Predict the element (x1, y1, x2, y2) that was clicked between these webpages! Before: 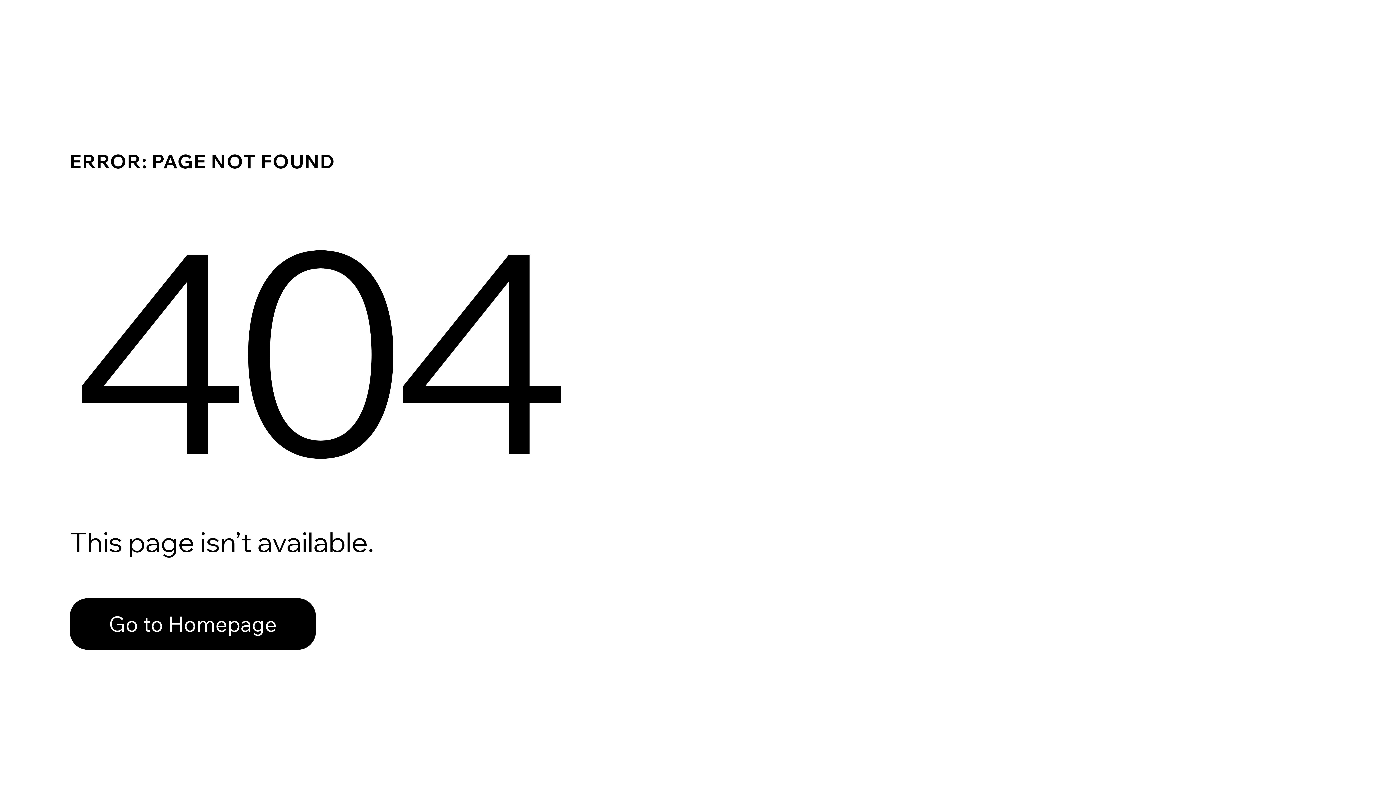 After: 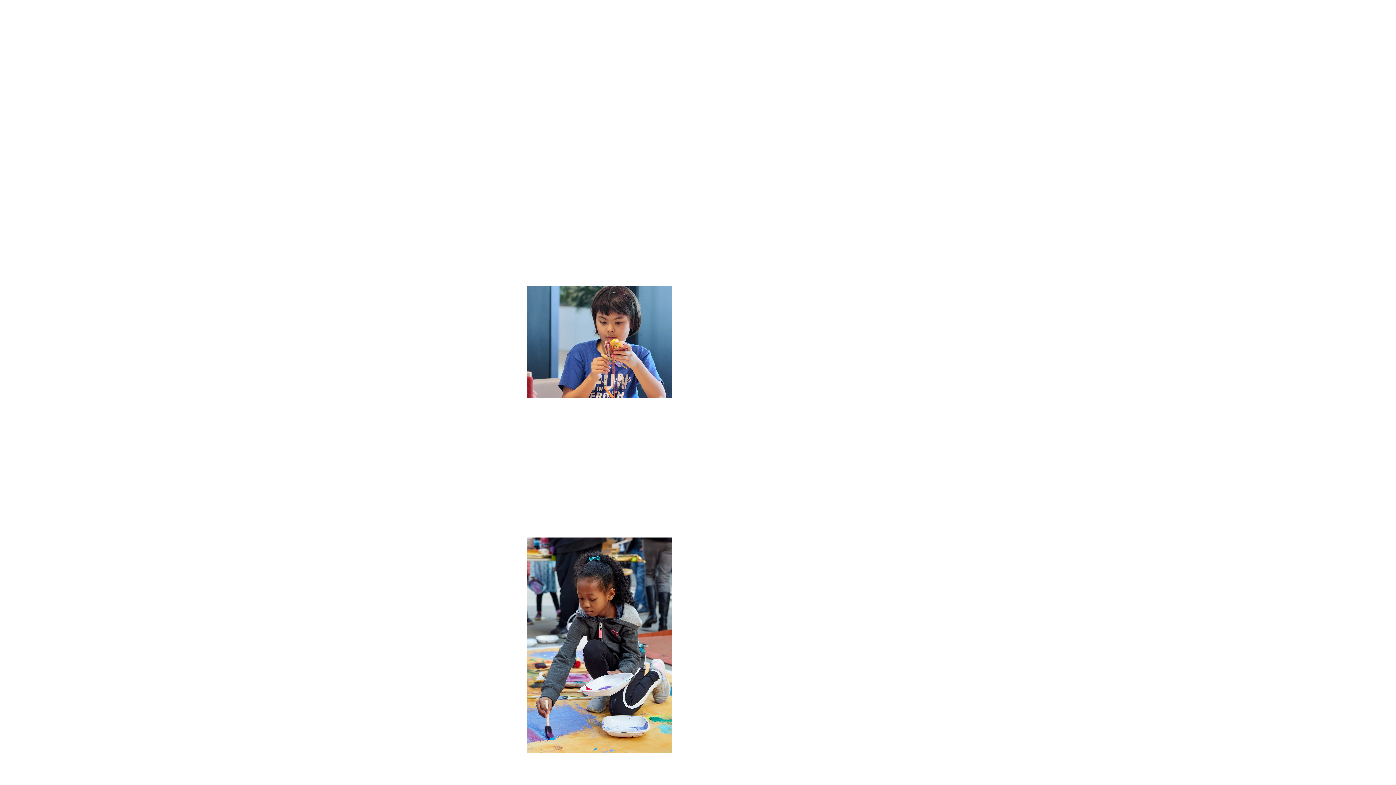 Action: bbox: (69, 582, 768, 659) label: Go to Homepage